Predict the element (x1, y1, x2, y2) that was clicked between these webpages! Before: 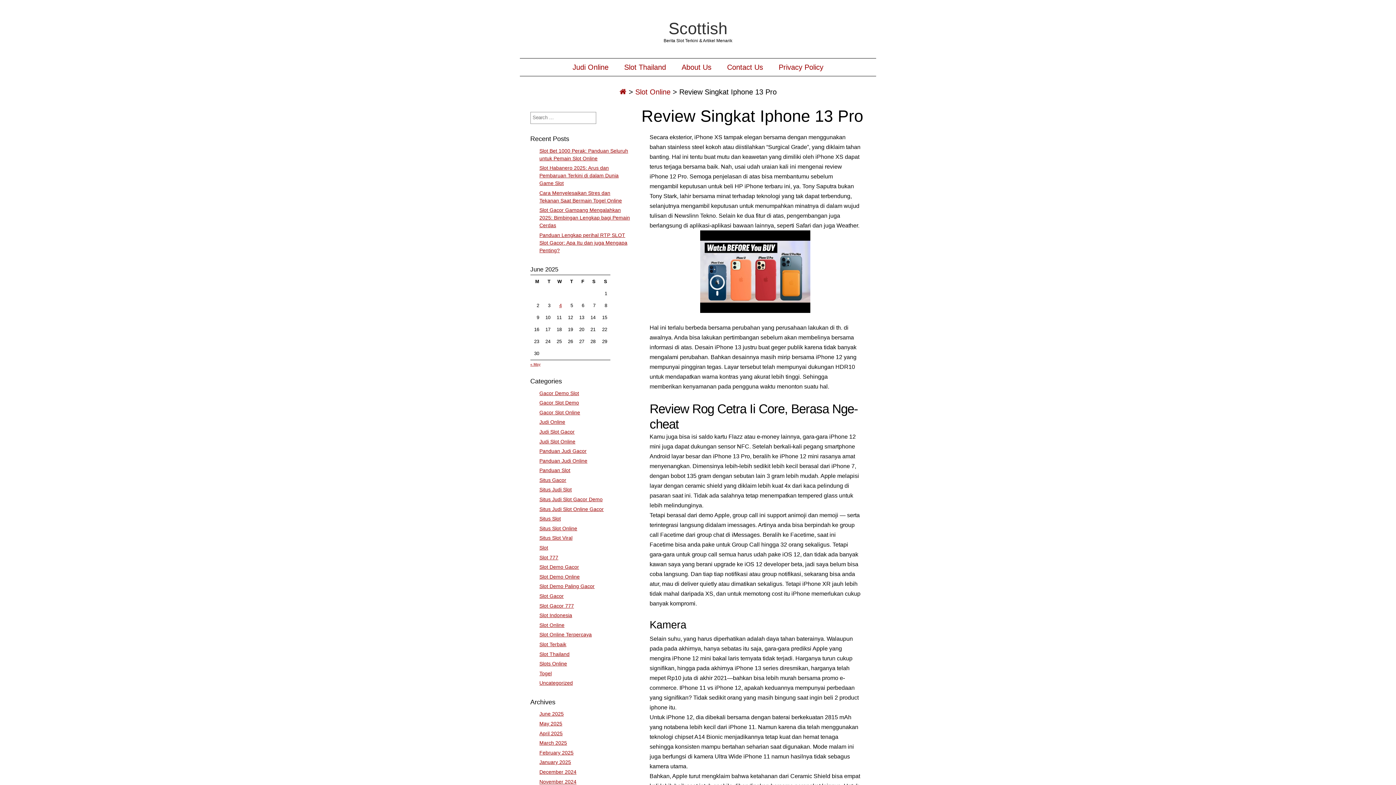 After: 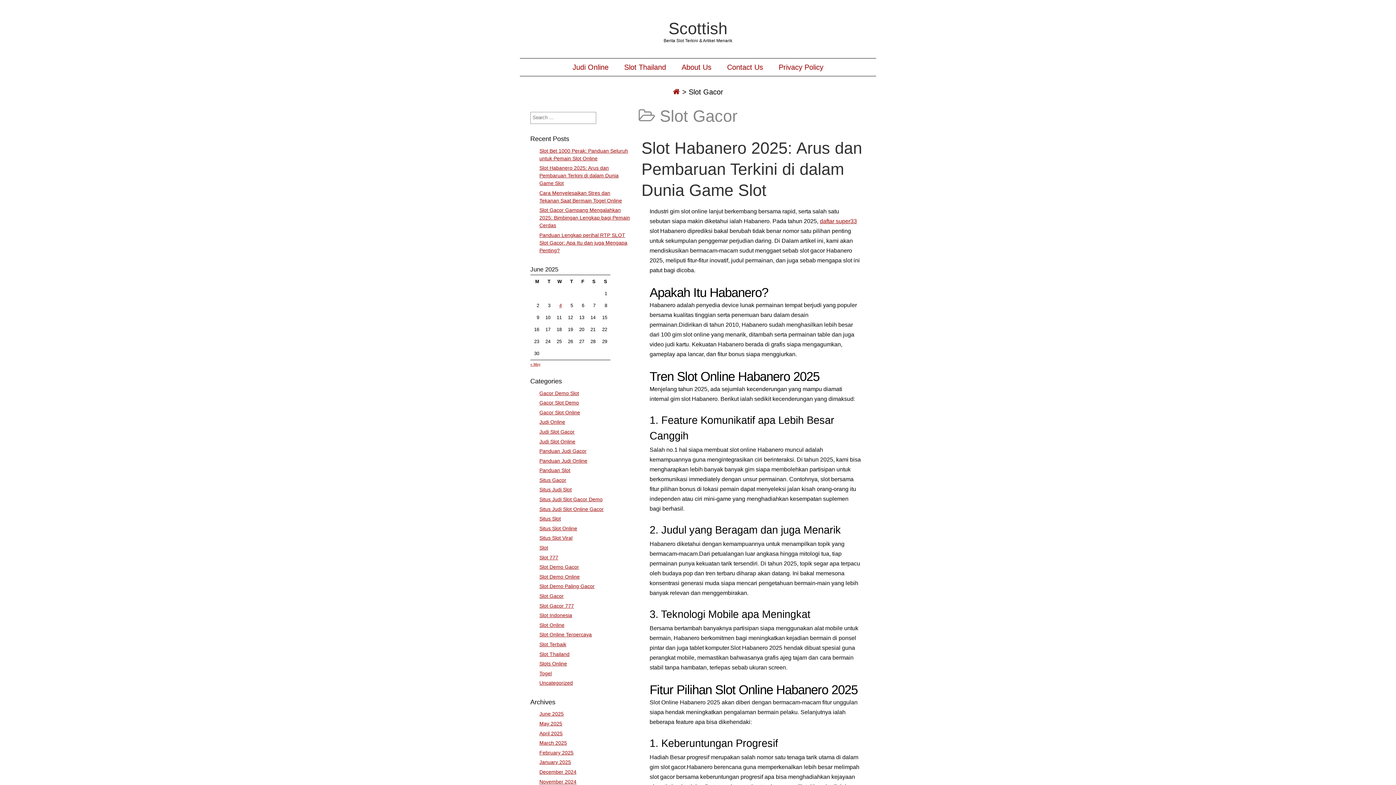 Action: label: Slot Gacor bbox: (539, 593, 563, 599)